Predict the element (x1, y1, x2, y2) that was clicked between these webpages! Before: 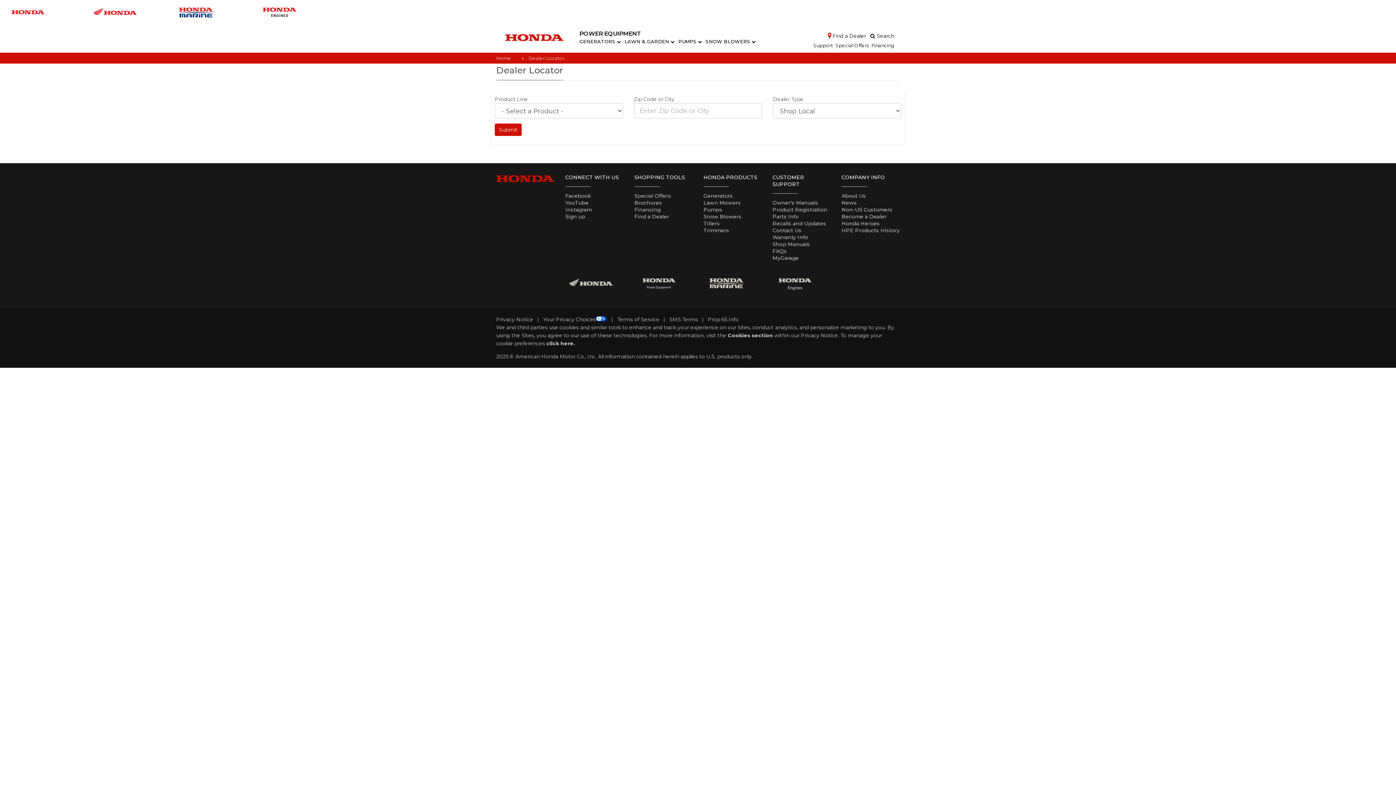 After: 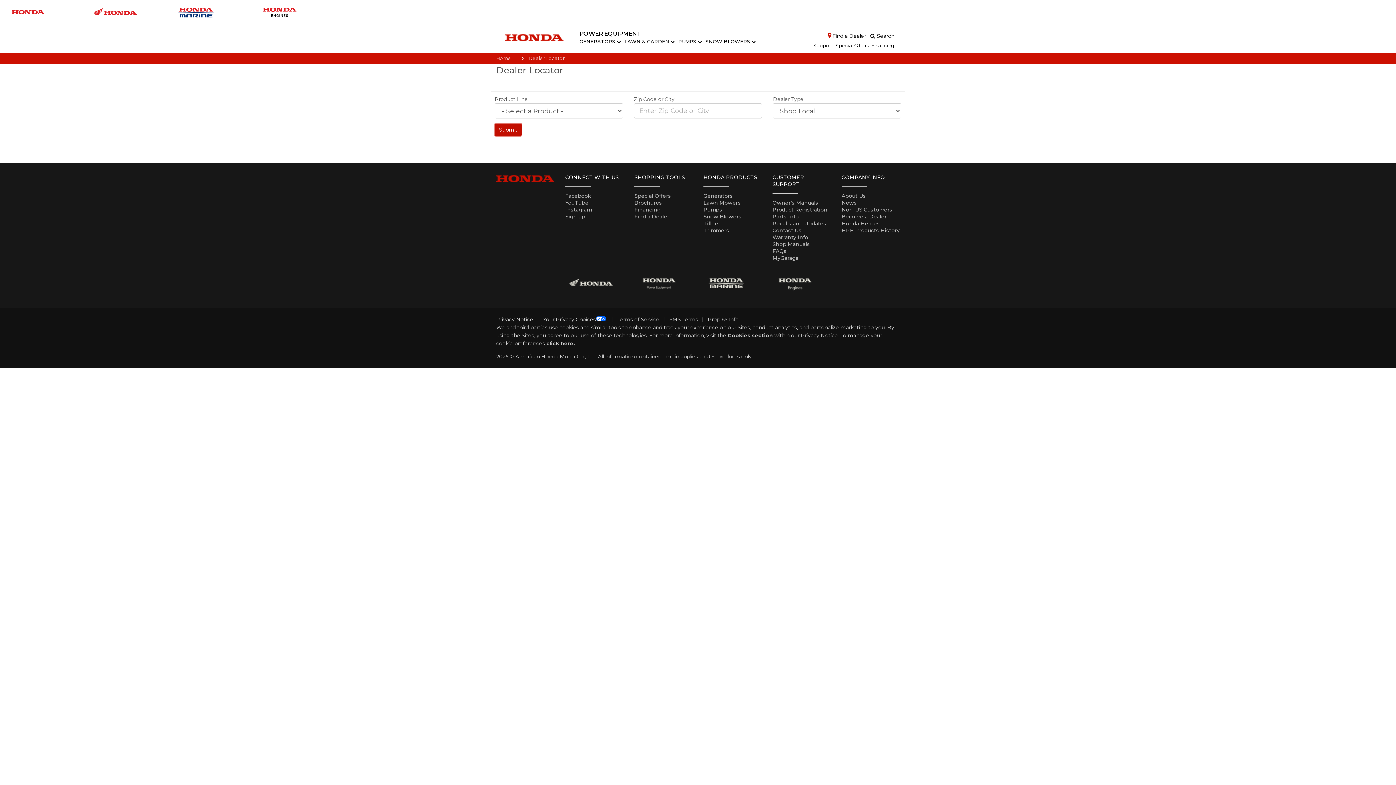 Action: bbox: (494, 123, 521, 135) label: Submit